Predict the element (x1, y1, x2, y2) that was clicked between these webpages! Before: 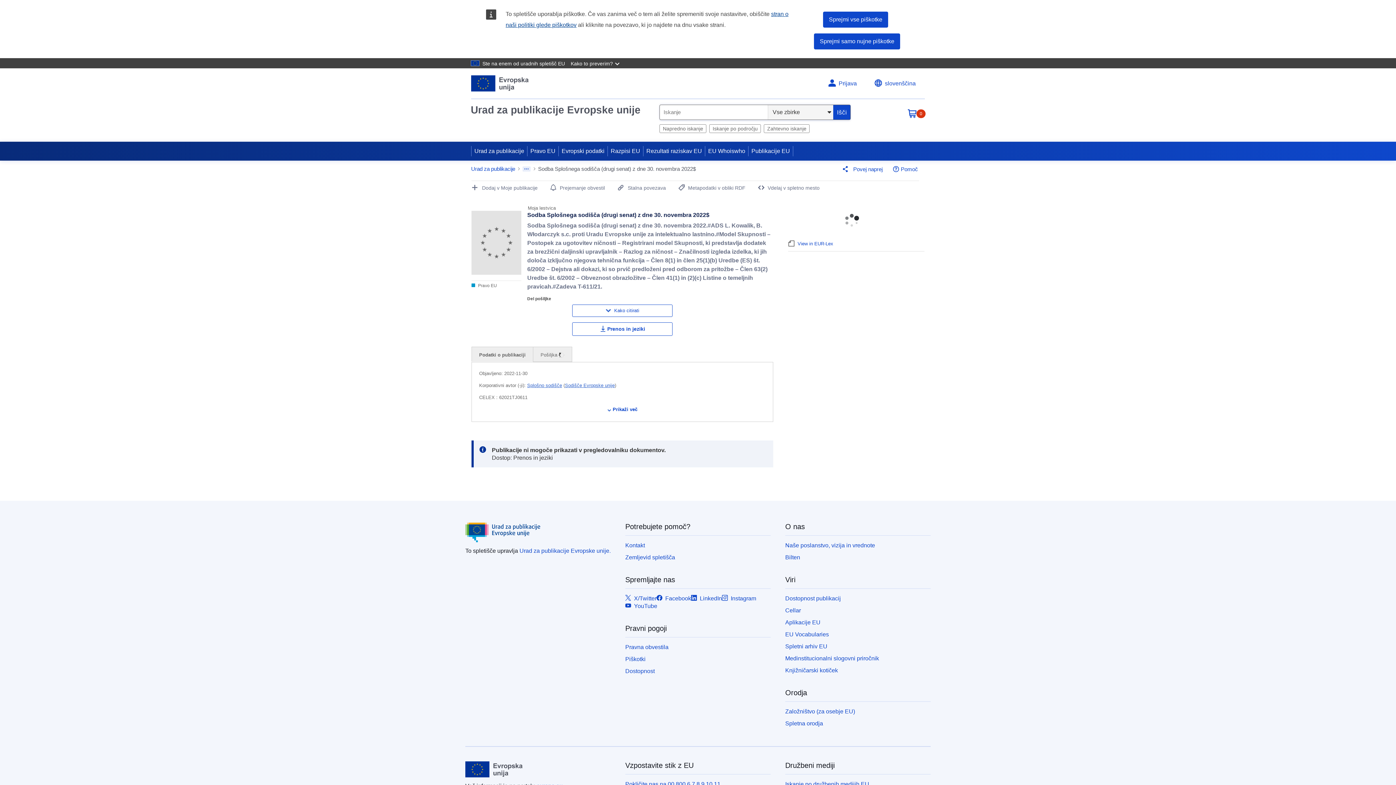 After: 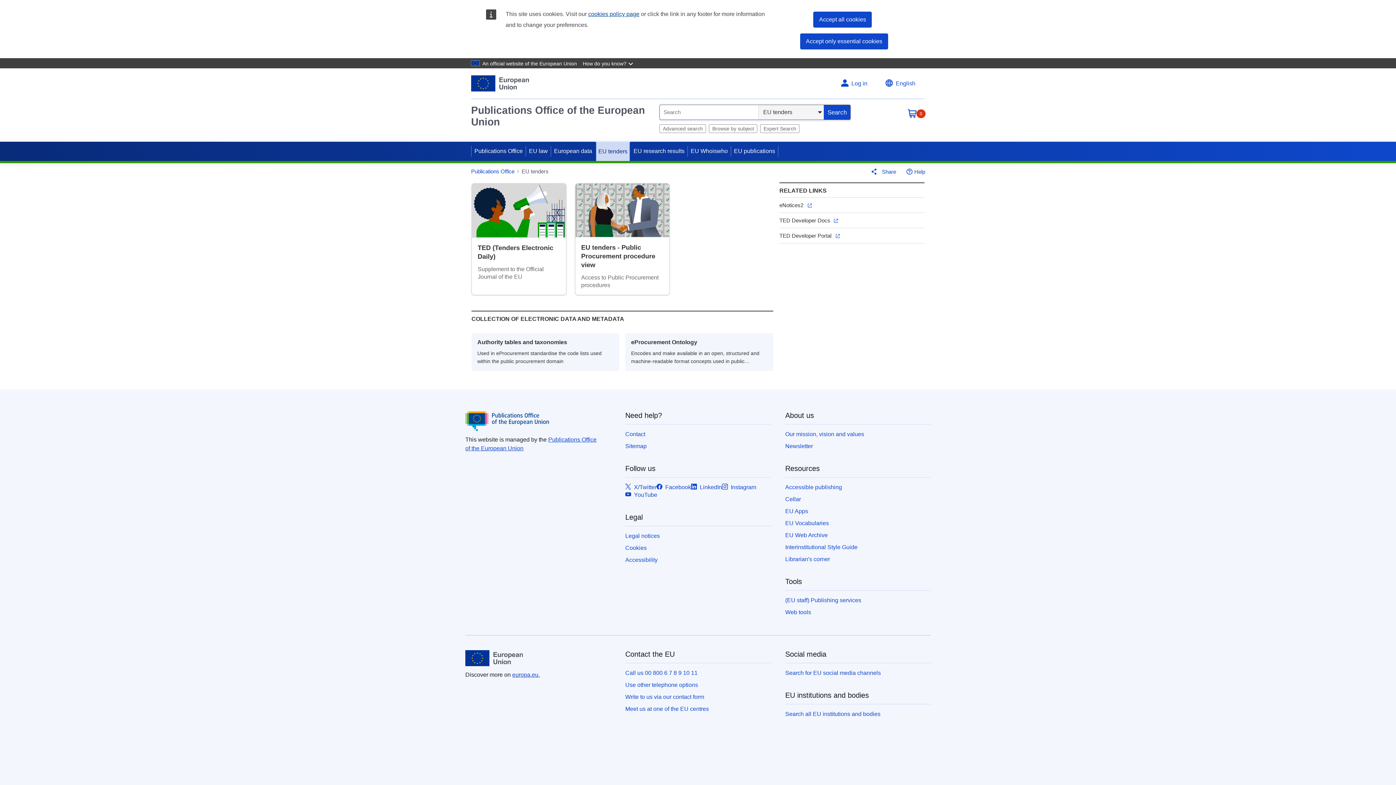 Action: bbox: (608, 141, 643, 160) label: Razpisi EU